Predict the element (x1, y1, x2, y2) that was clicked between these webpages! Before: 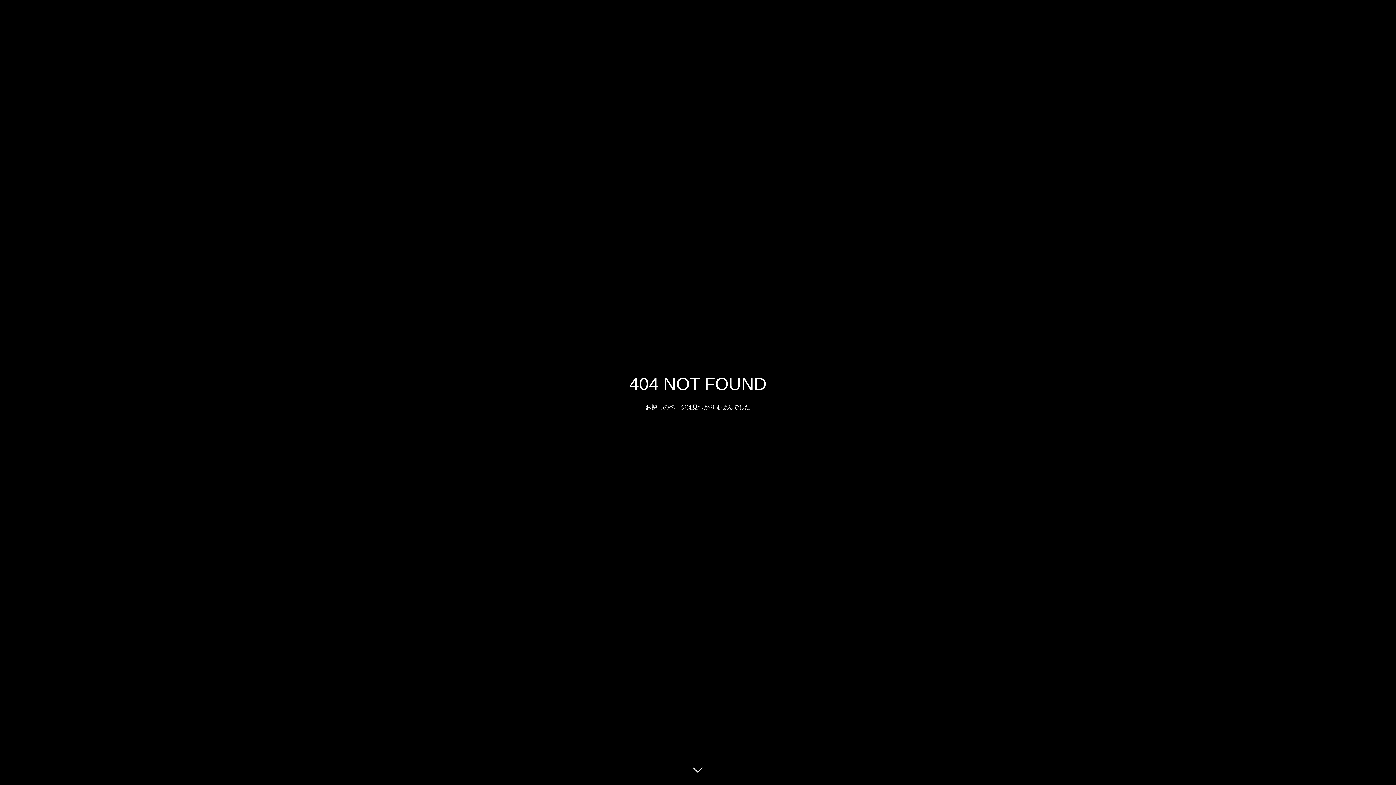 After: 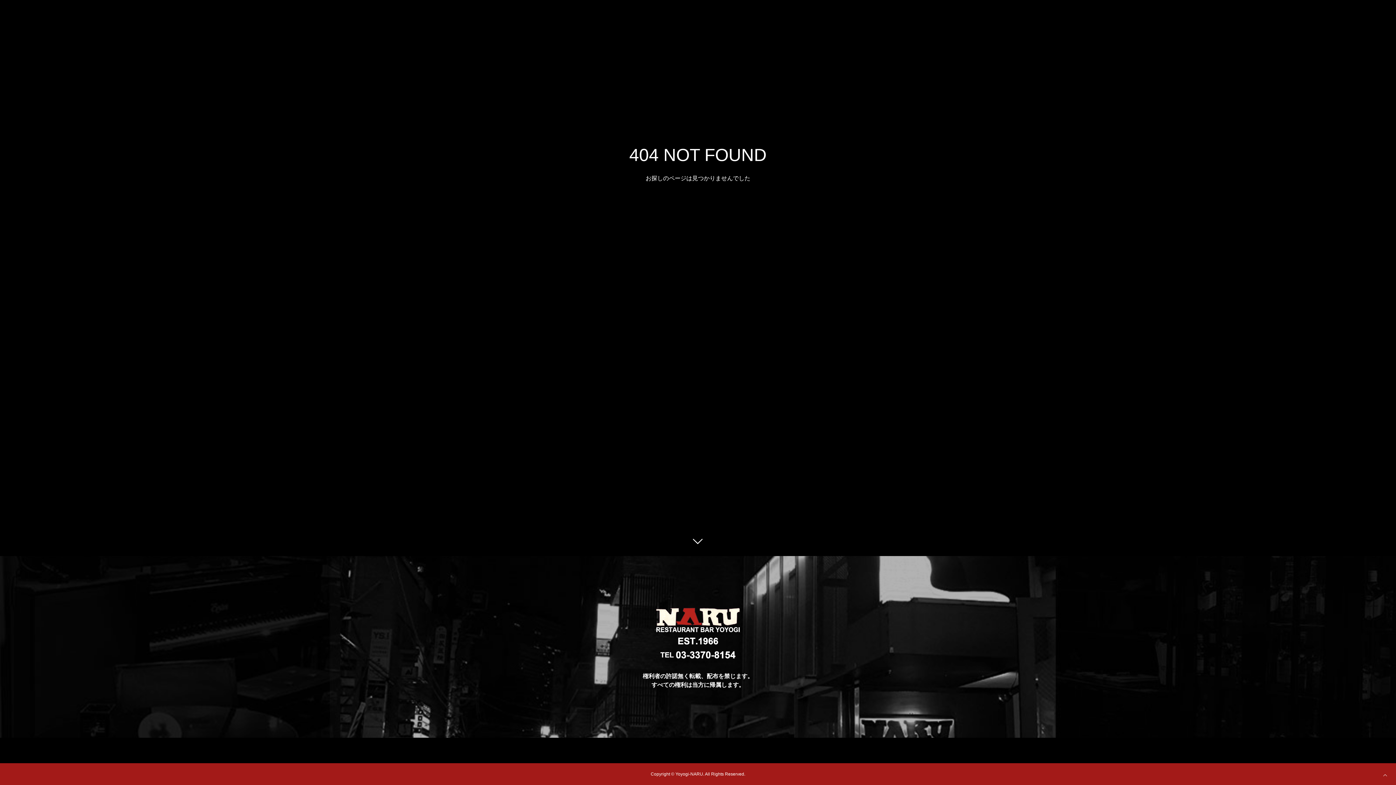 Action: bbox: (687, 760, 709, 781)